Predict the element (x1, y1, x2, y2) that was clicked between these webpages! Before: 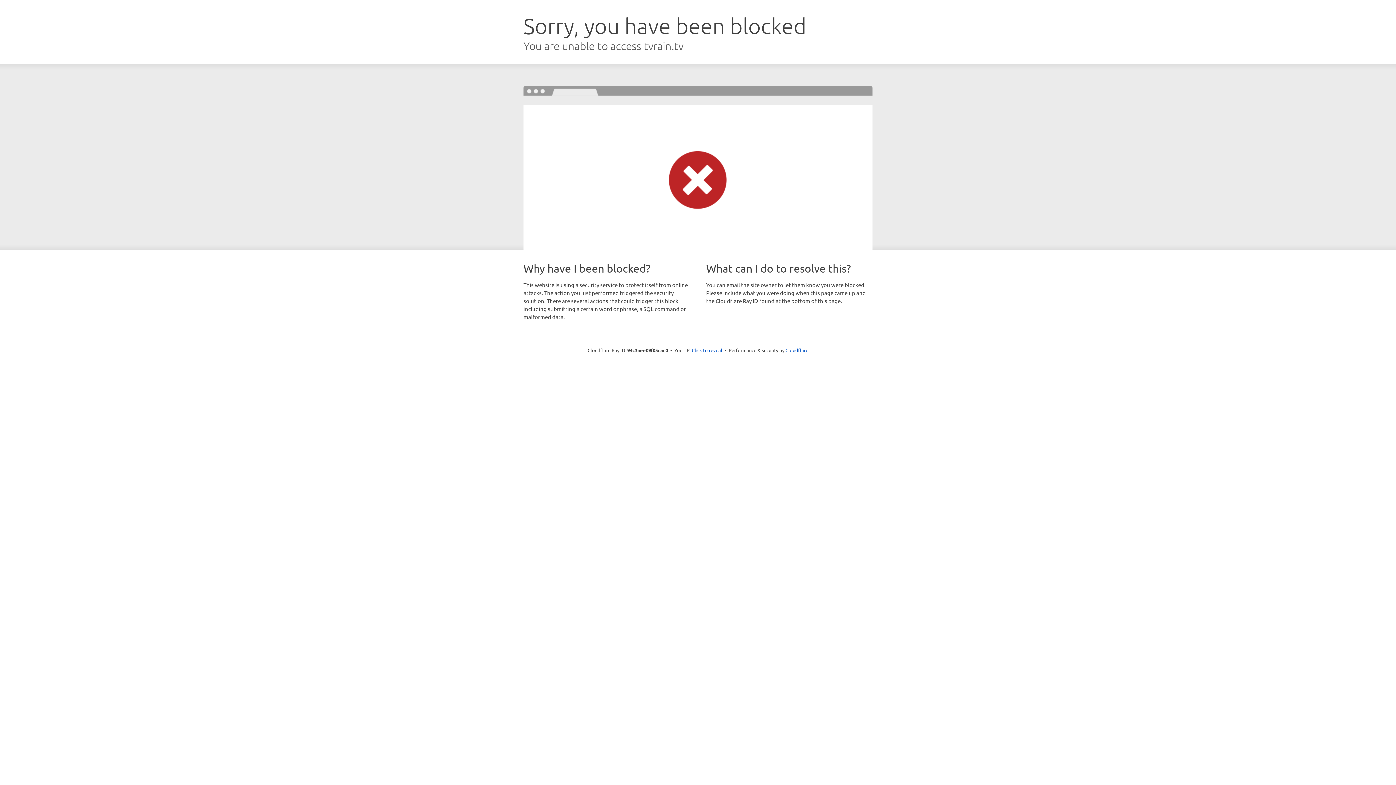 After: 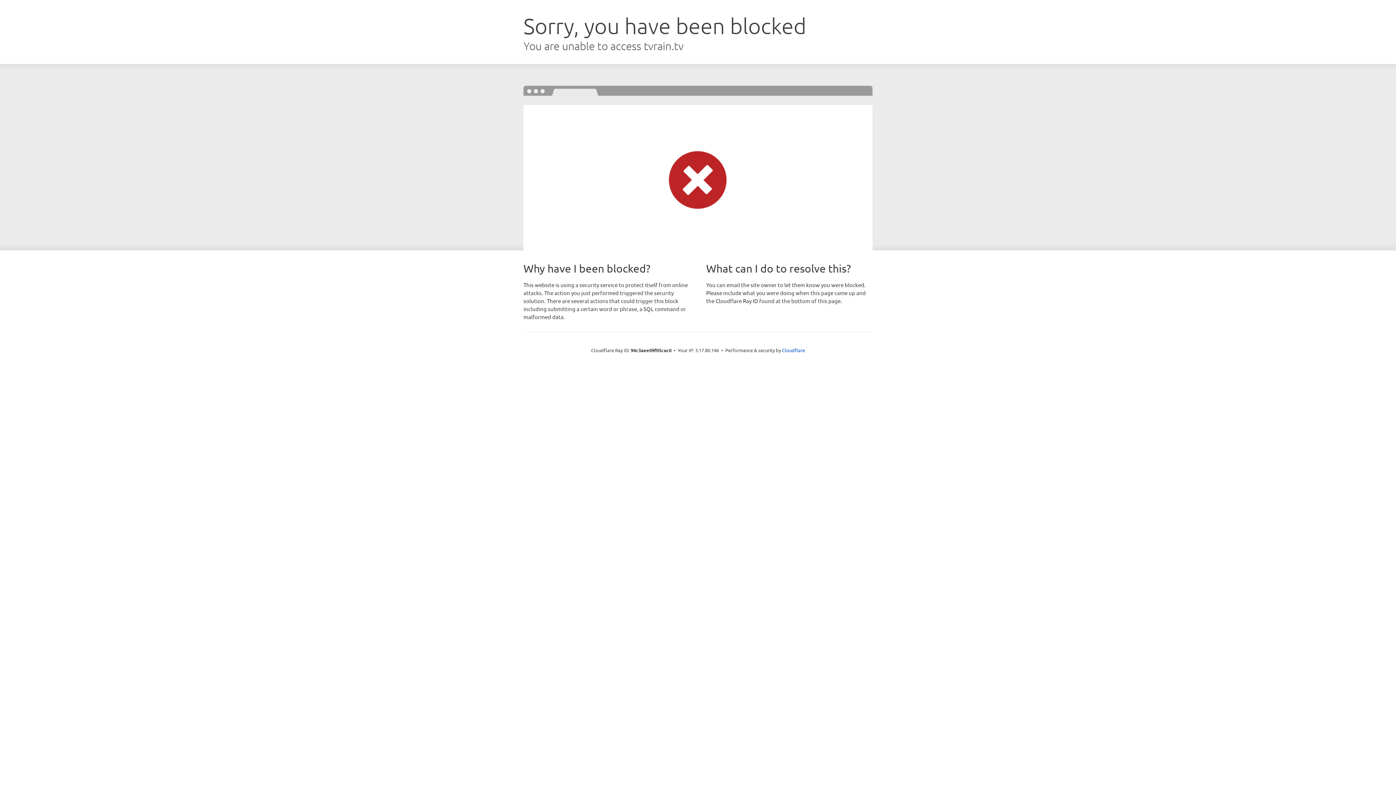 Action: bbox: (692, 346, 722, 353) label: Click to reveal